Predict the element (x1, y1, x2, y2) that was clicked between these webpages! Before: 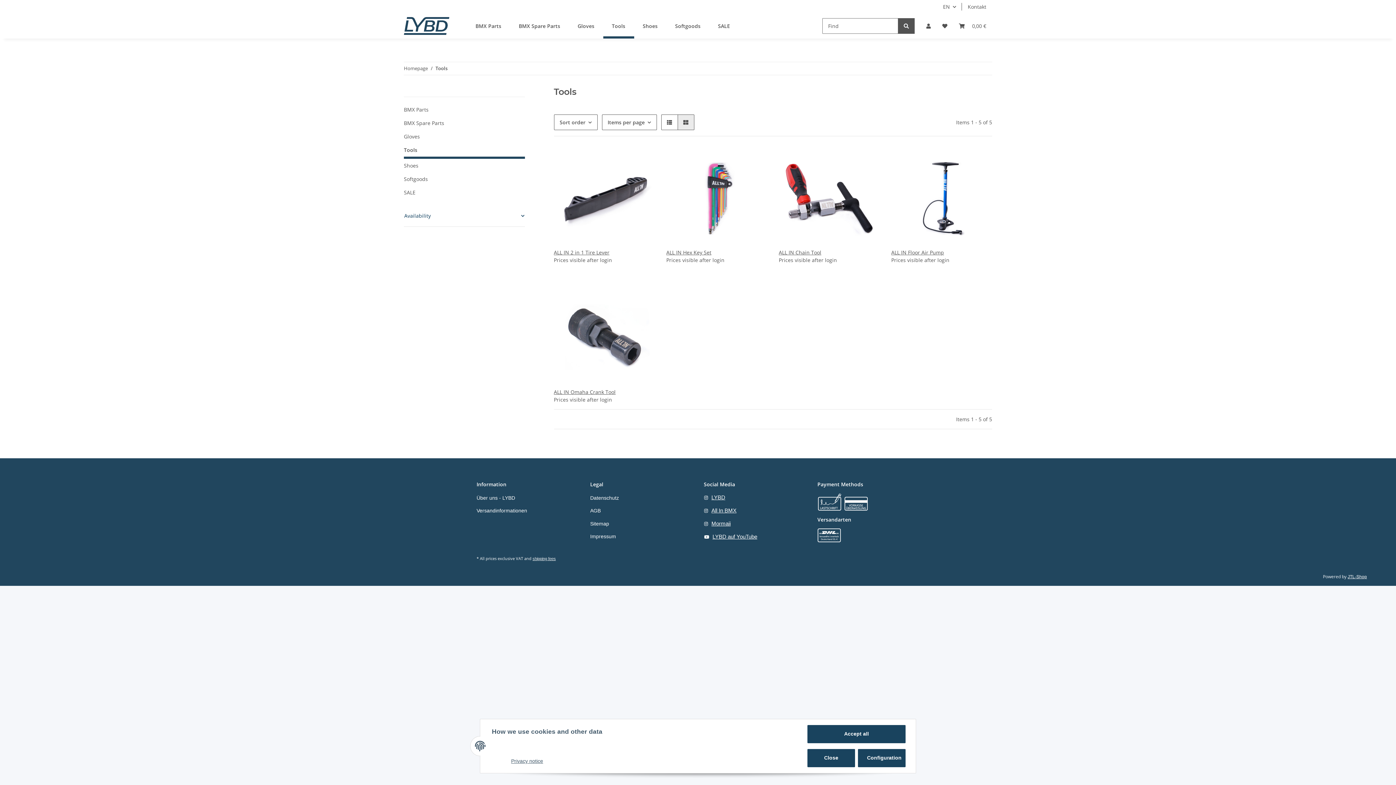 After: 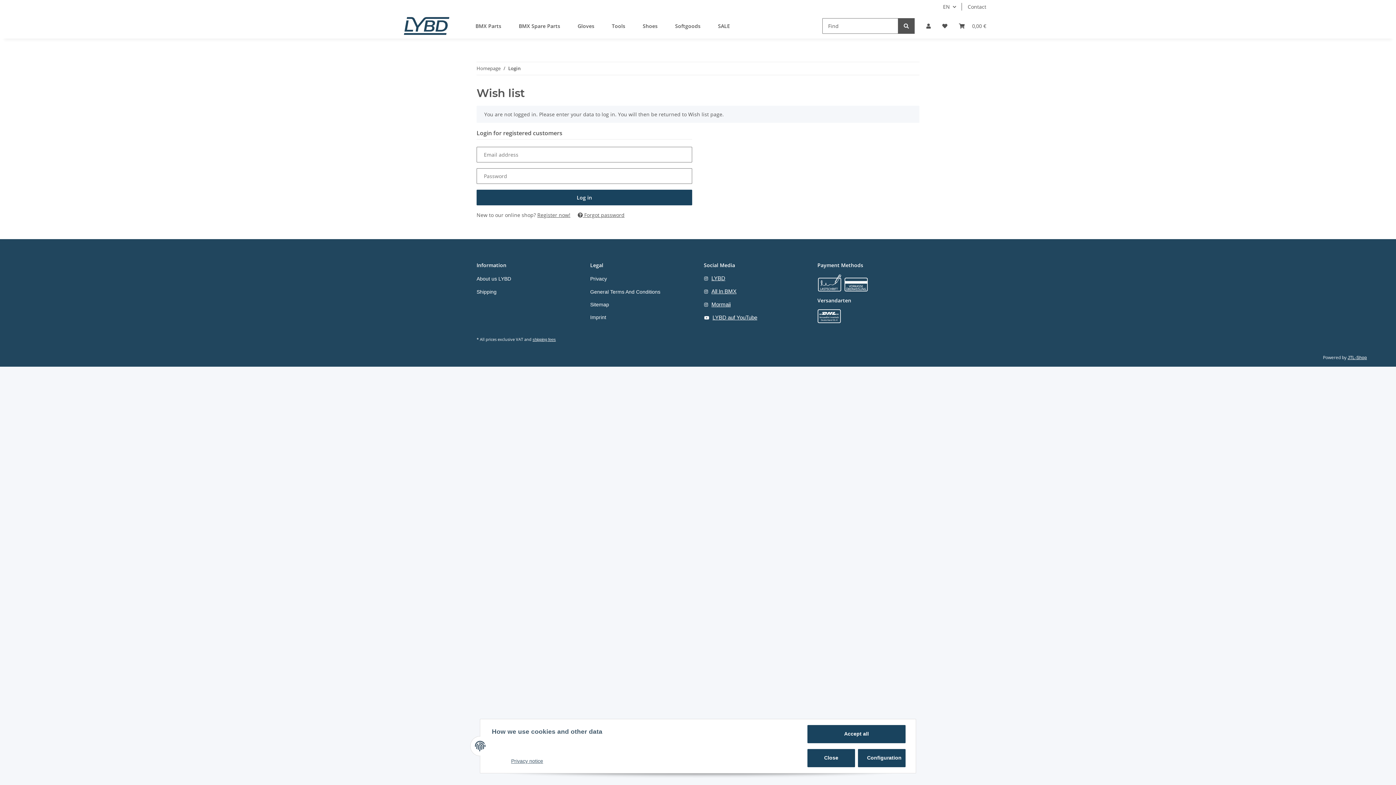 Action: bbox: (972, 152, 988, 168) label: Add to wish list